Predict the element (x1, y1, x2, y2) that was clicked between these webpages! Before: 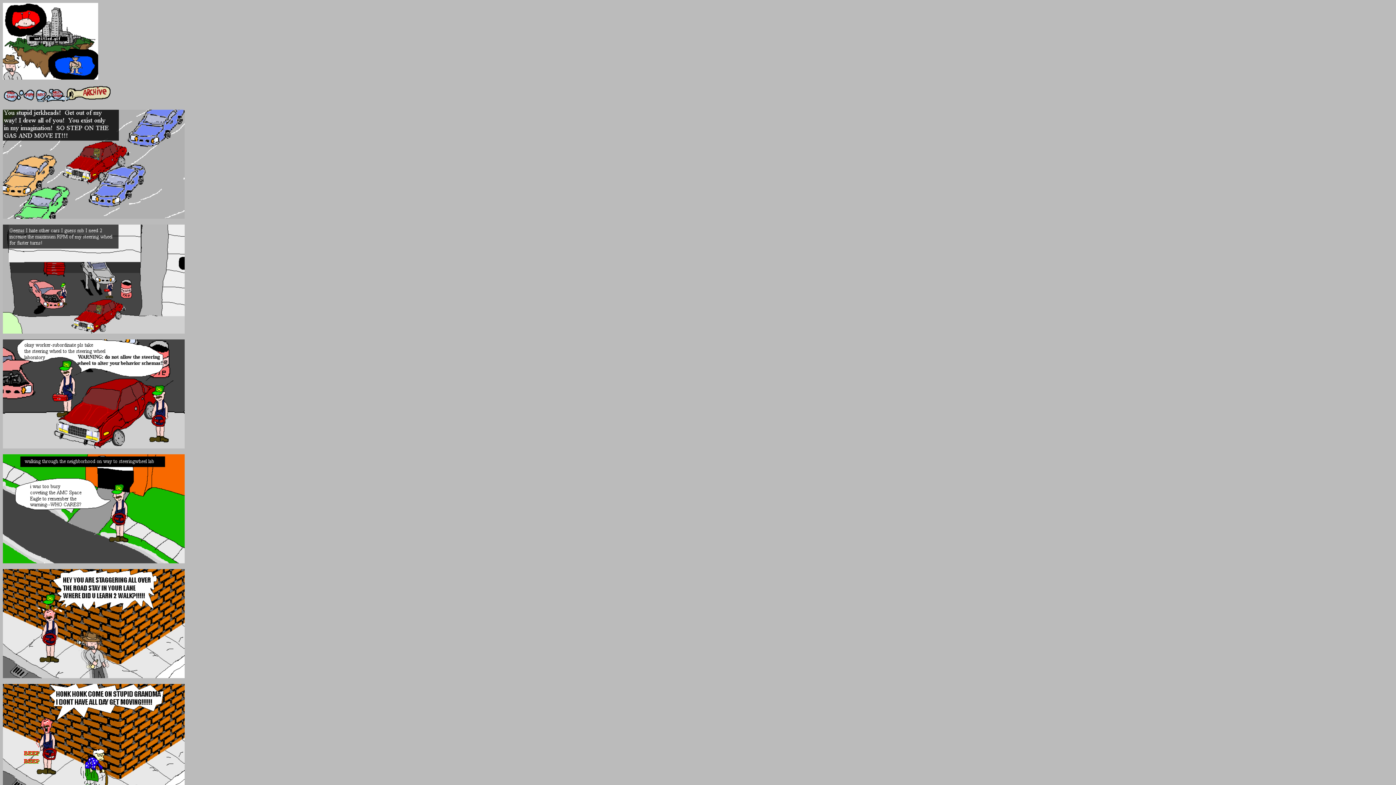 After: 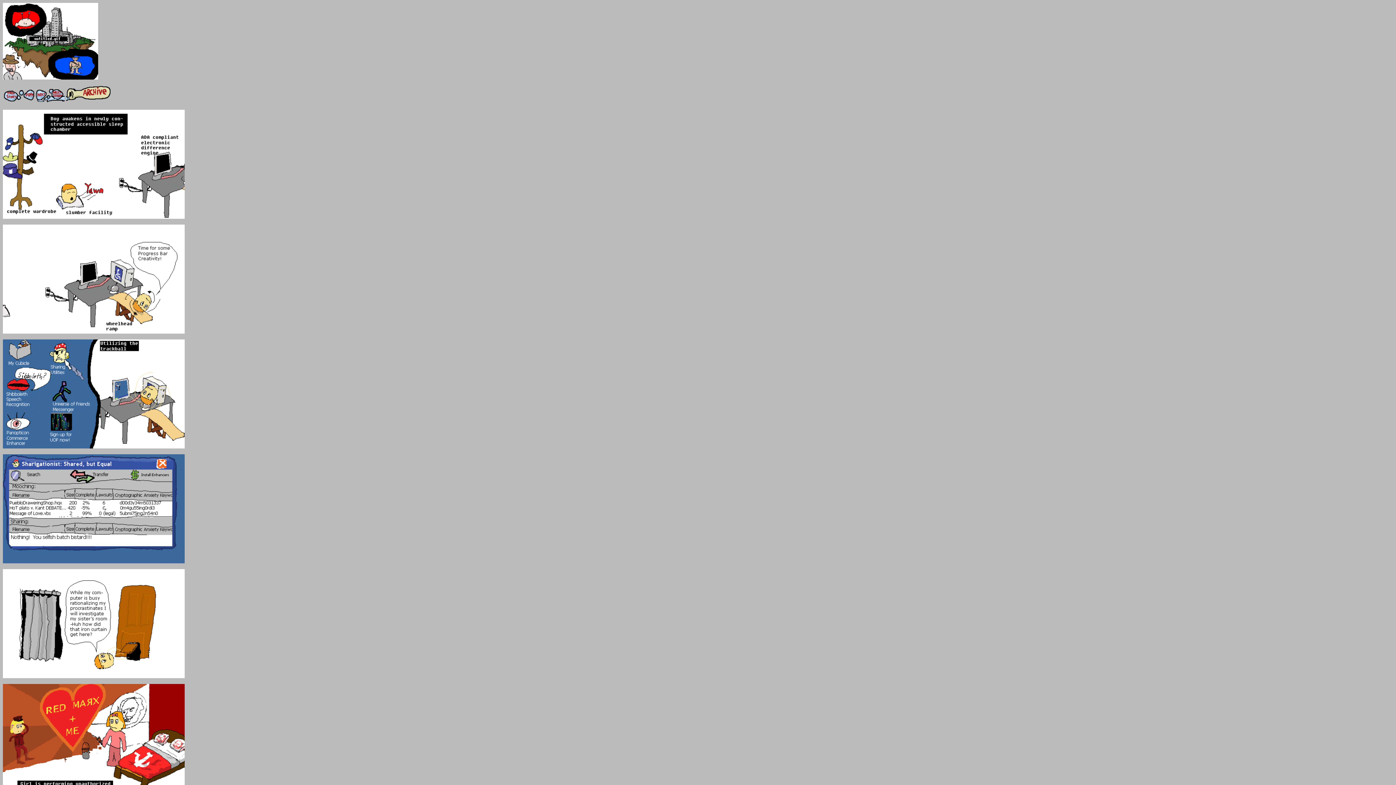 Action: bbox: (35, 97, 49, 103)